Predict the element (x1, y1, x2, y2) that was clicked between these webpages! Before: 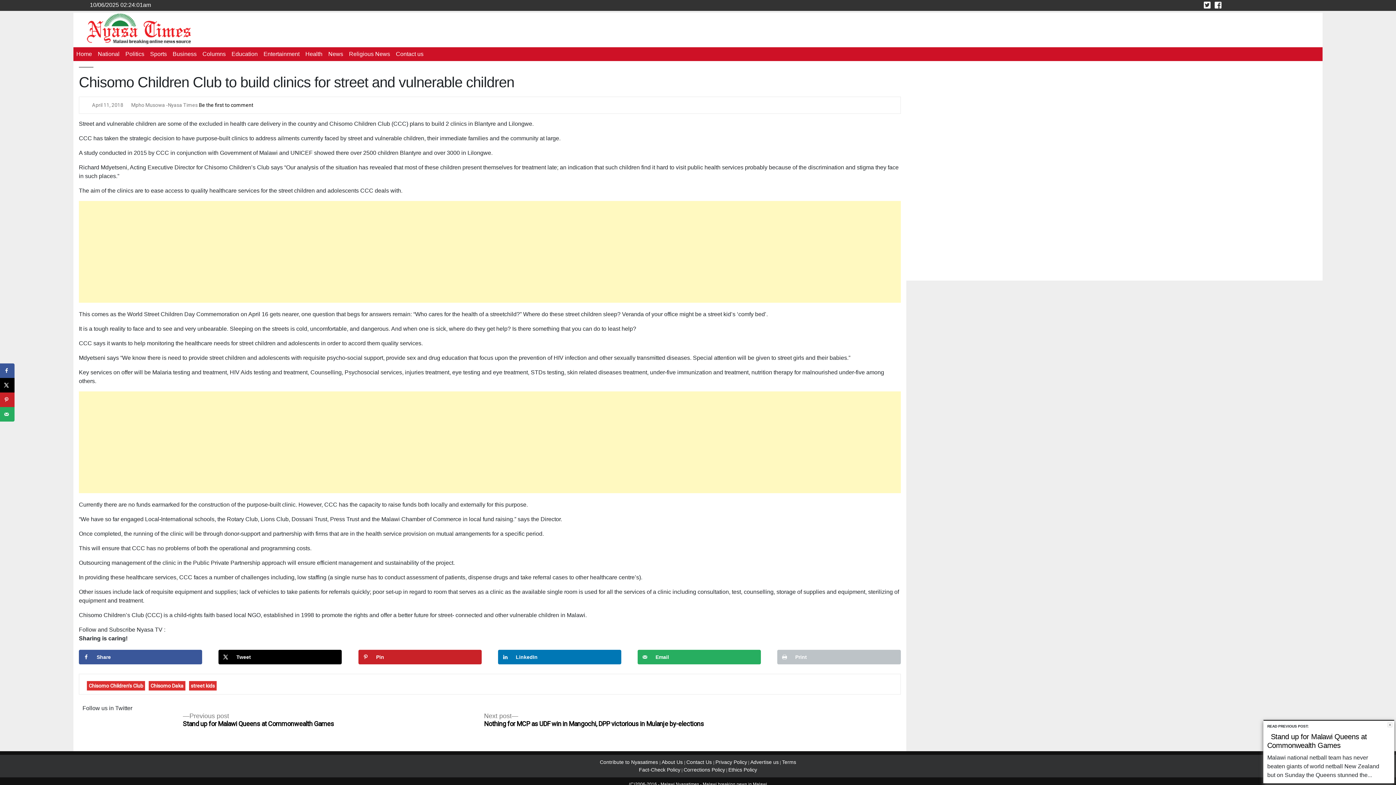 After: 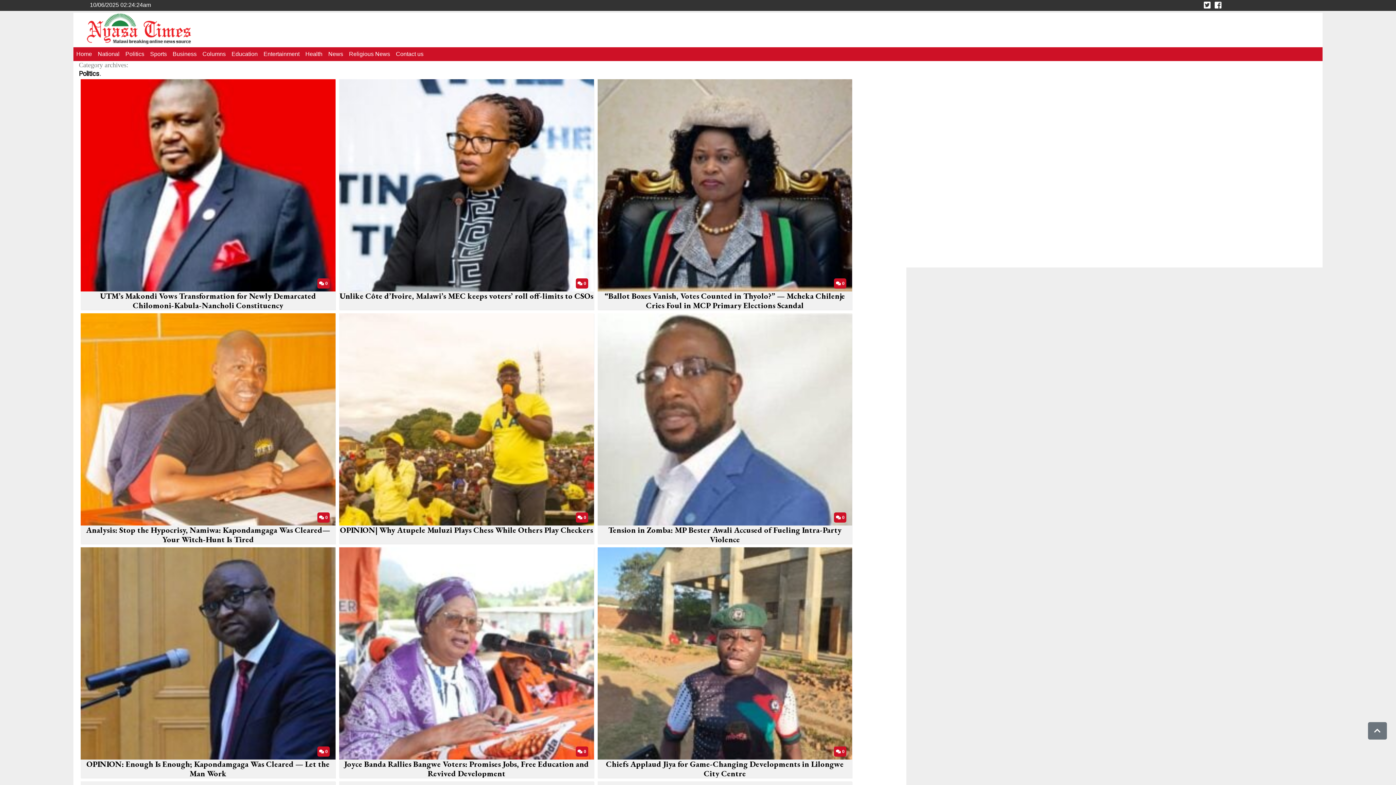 Action: label: Politics bbox: (122, 47, 147, 61)